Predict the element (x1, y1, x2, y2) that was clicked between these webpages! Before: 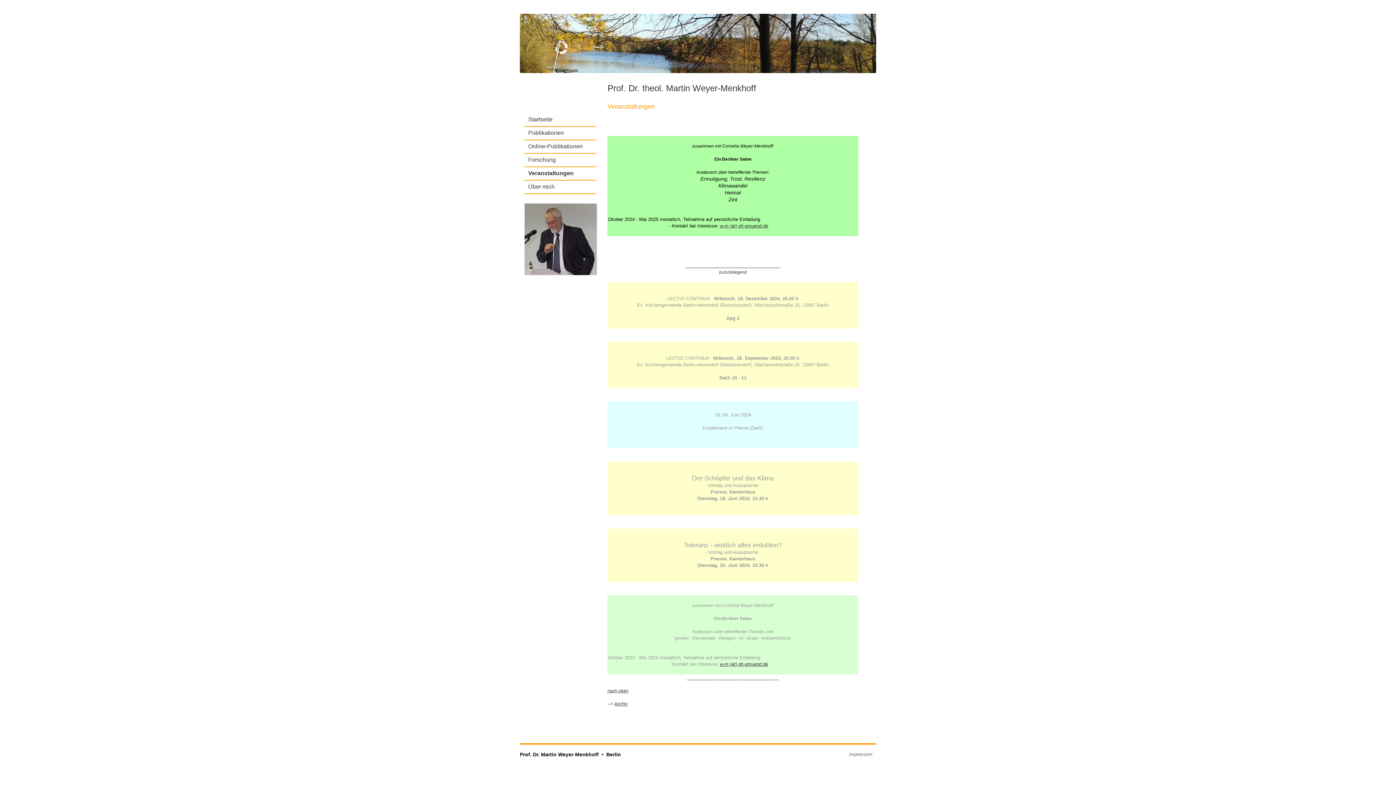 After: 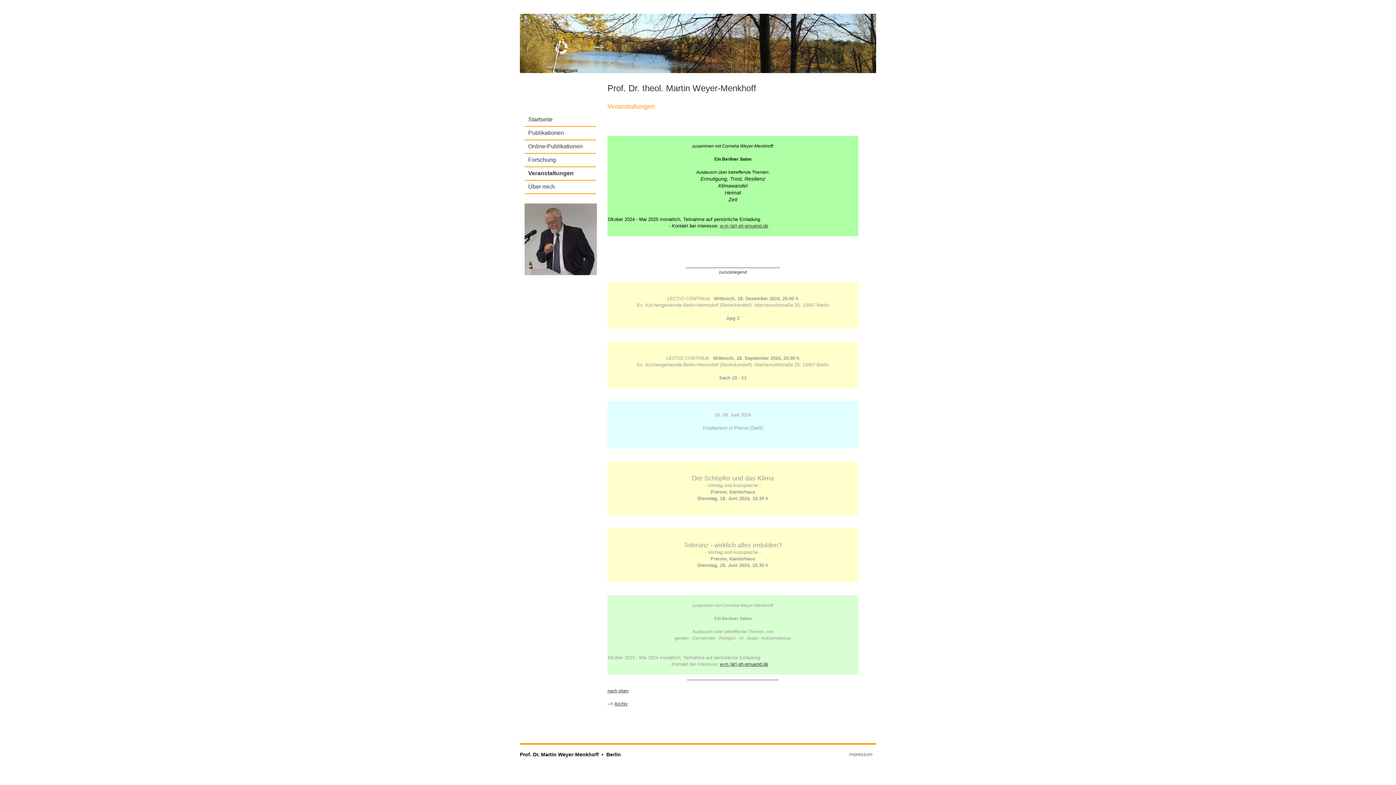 Action: bbox: (528, 170, 573, 176) label: Veranstaltungen